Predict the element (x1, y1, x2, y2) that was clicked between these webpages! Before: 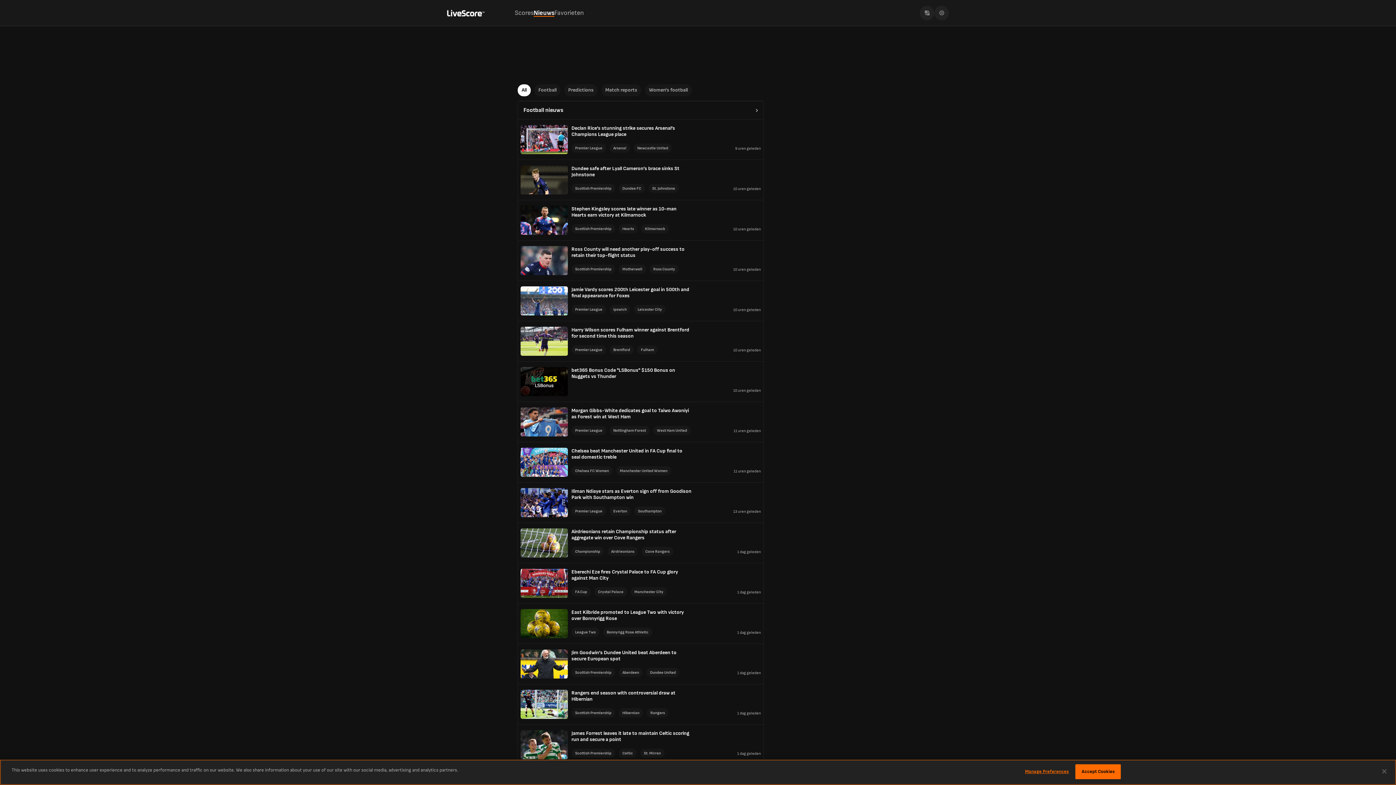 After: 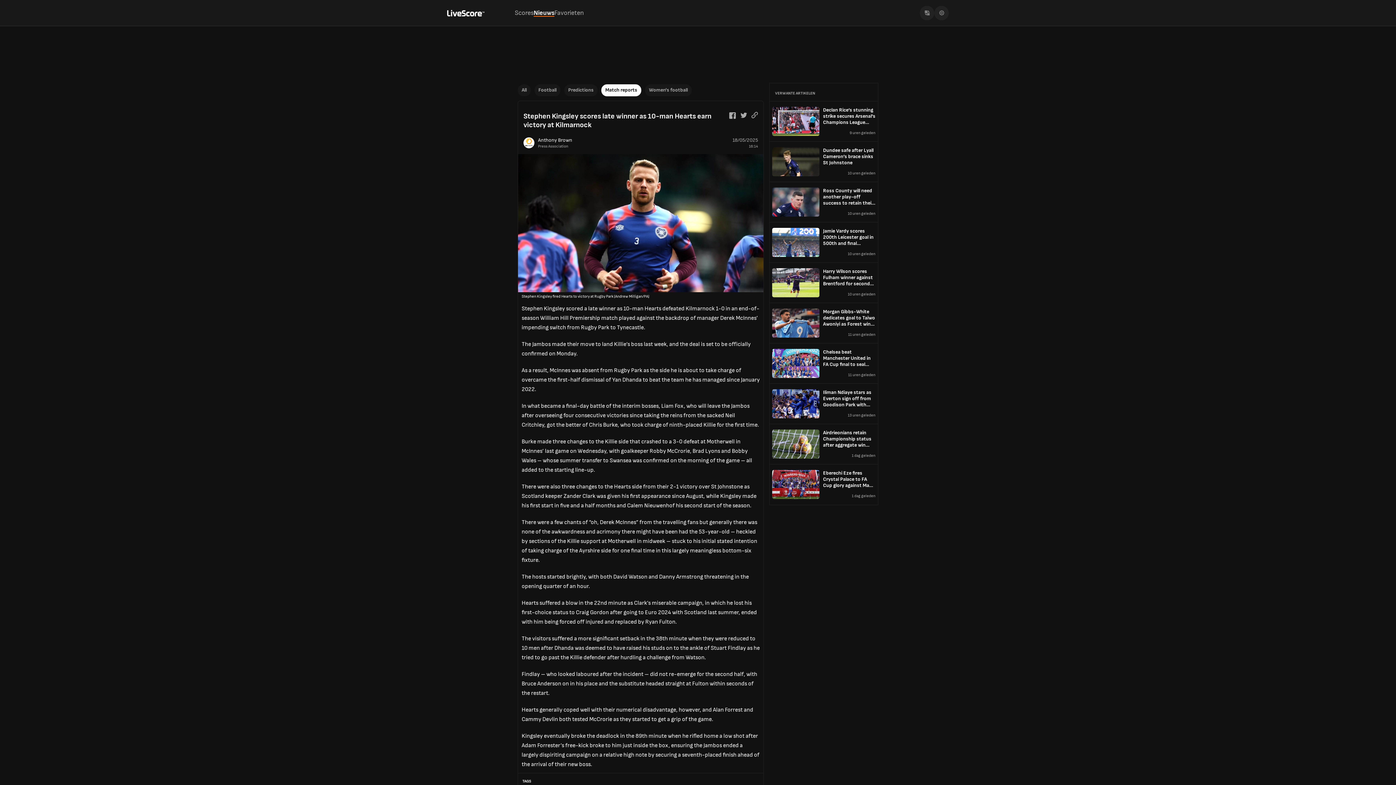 Action: bbox: (571, 205, 761, 224) label: Stephen Kingsley scores late winner as 10-man Hearts earn victory at Kilmarnock